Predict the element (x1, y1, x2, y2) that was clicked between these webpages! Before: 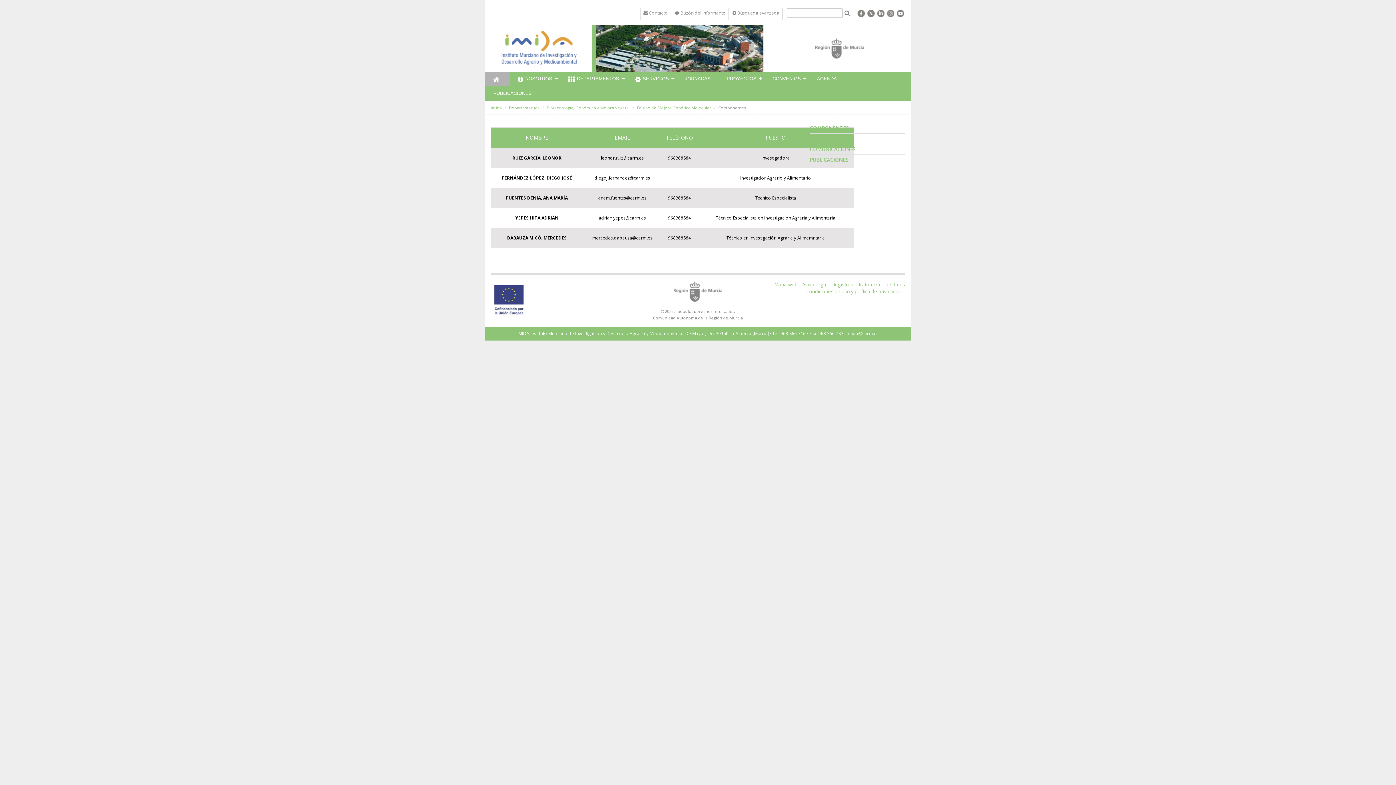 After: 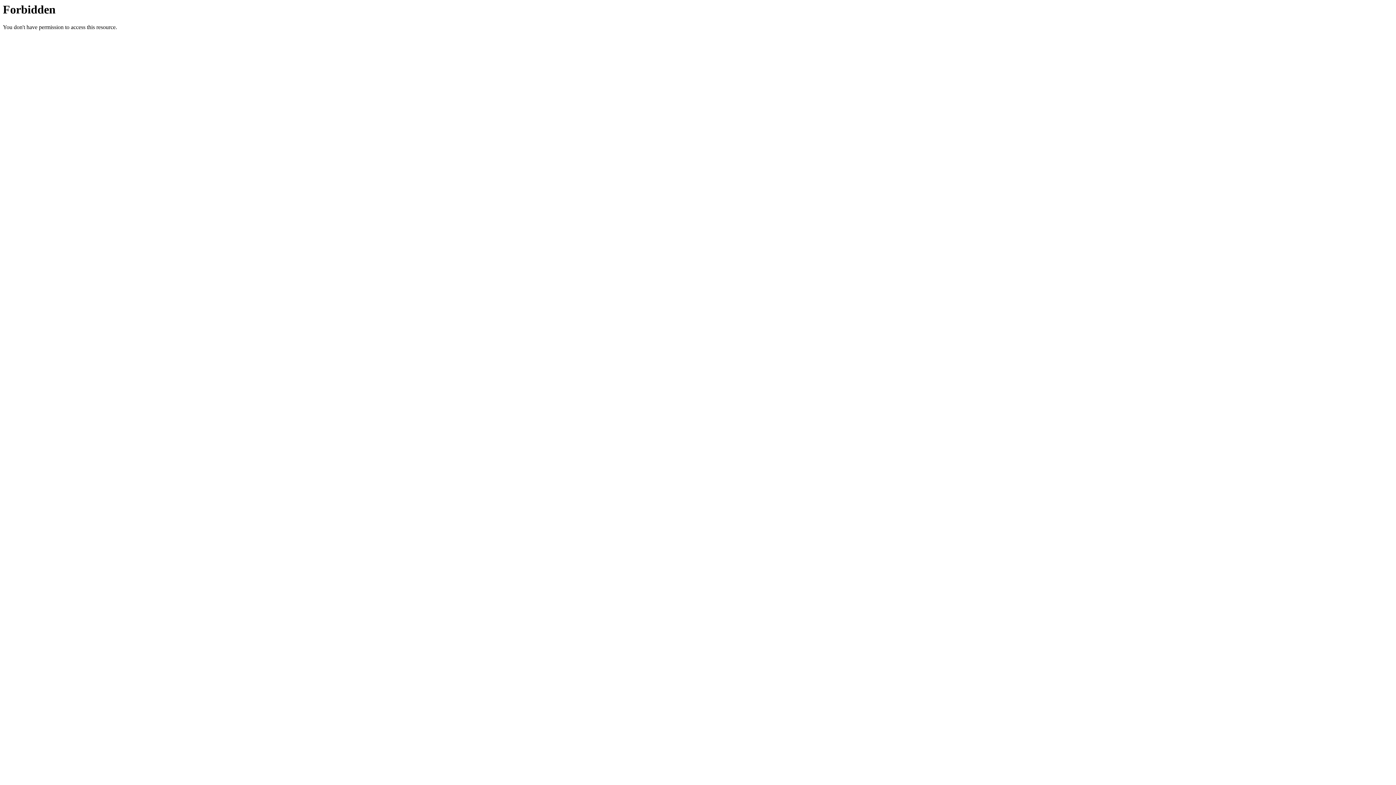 Action: bbox: (485, 6, 491, 12)